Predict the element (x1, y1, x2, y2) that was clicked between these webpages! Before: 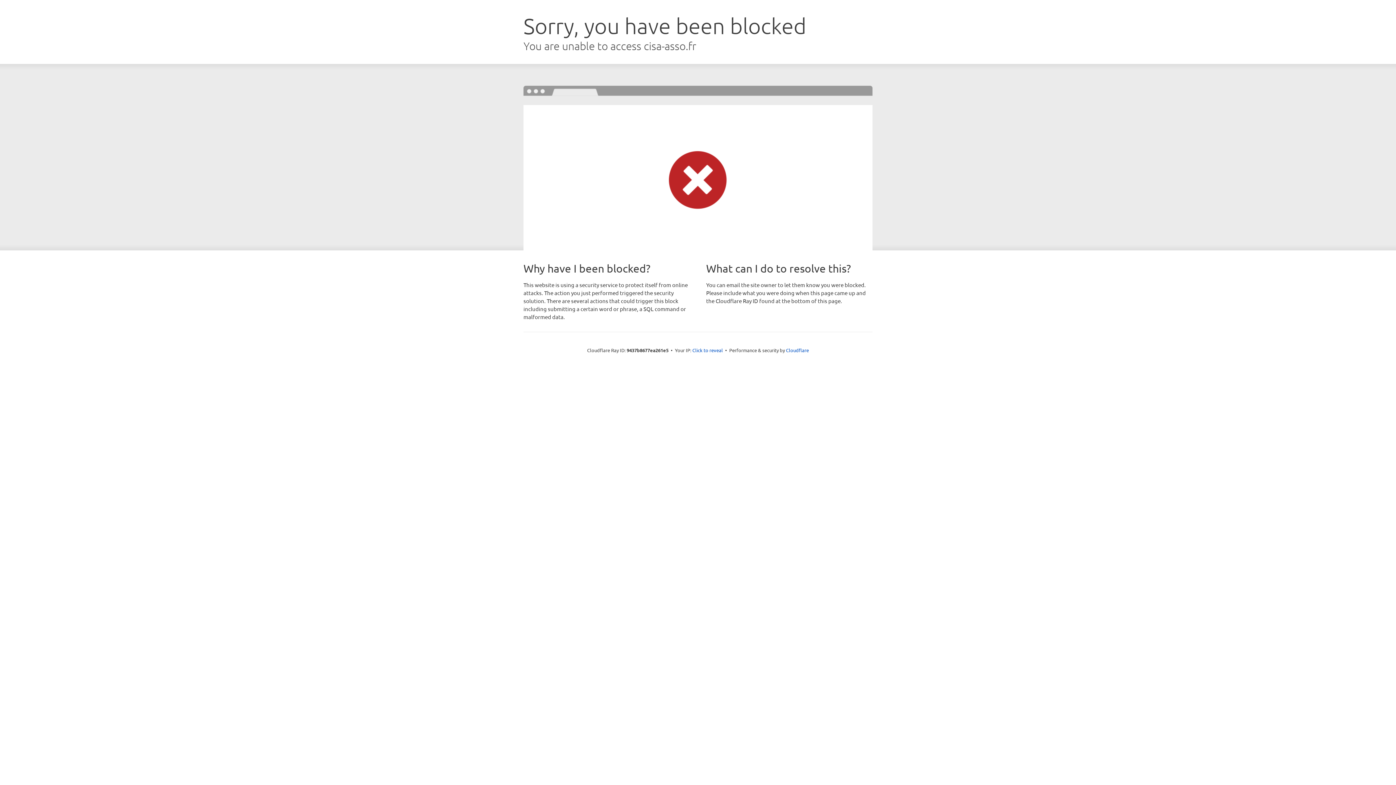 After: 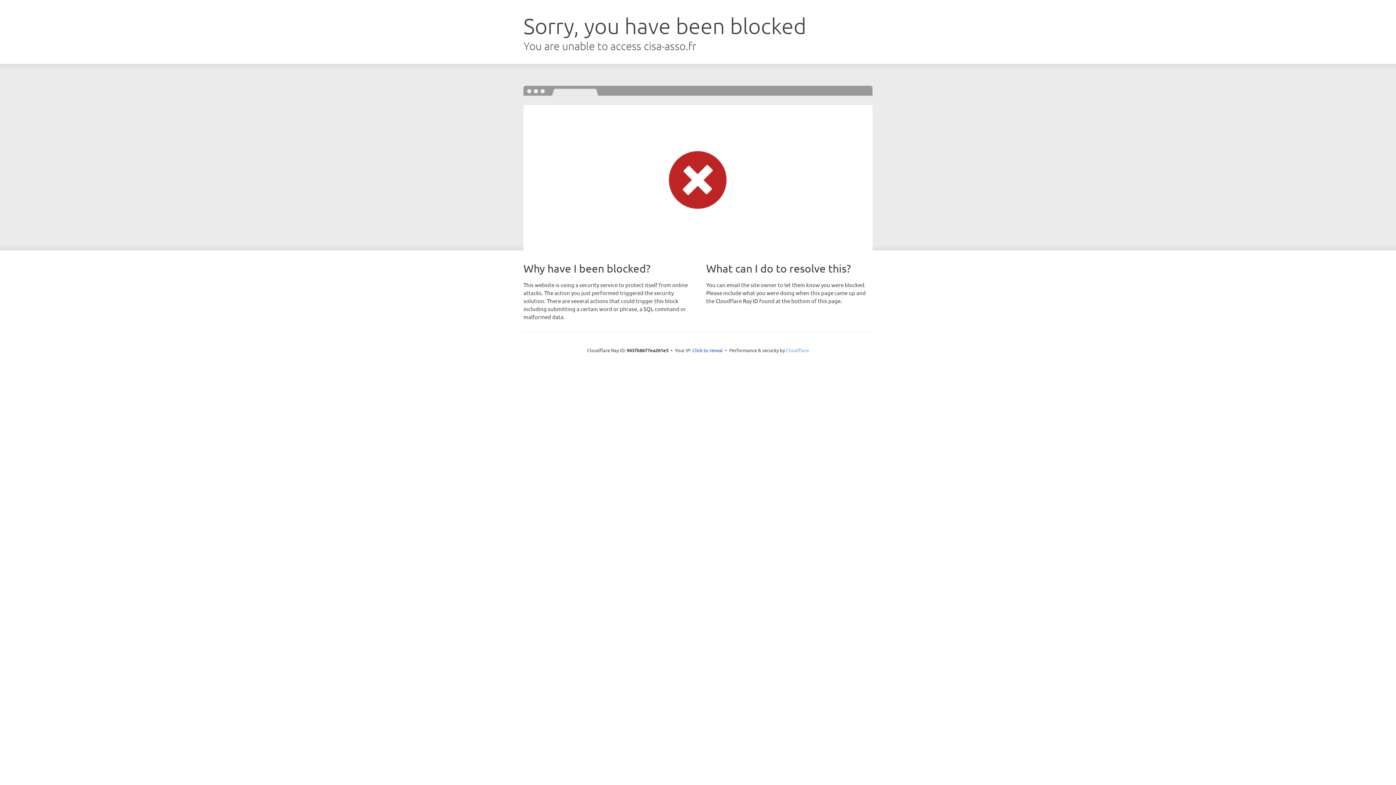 Action: label: Cloudflare bbox: (786, 347, 809, 353)